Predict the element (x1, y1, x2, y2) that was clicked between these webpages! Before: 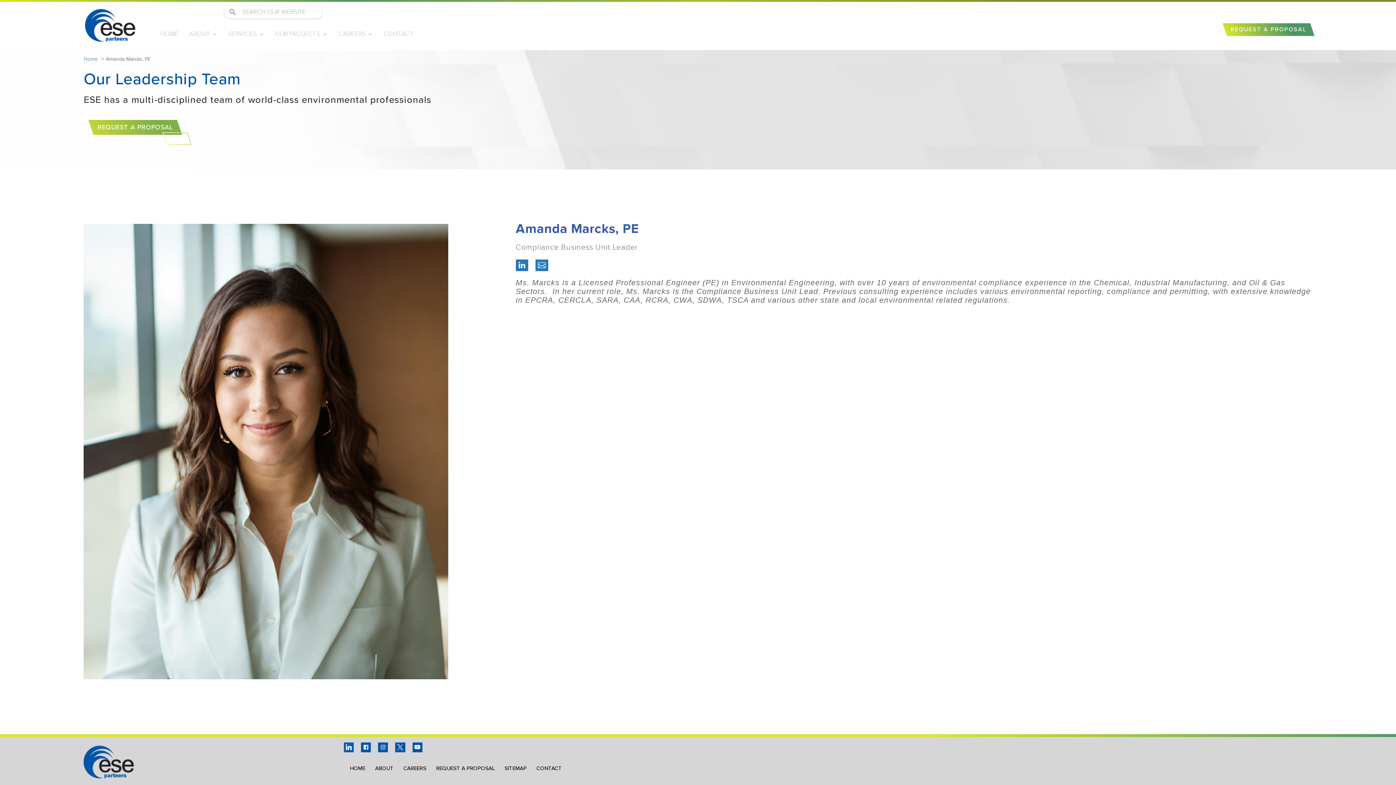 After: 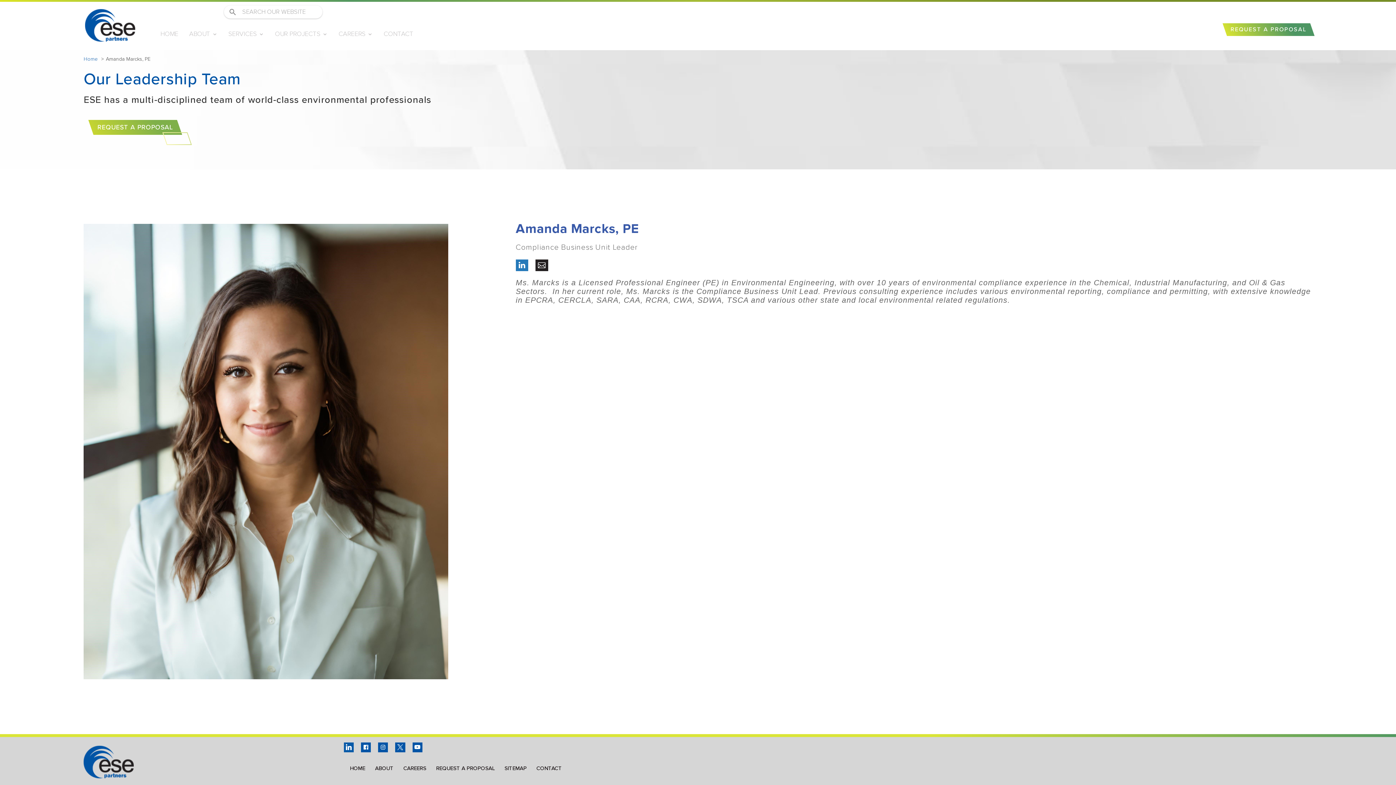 Action: label:  bbox: (535, 263, 548, 270)